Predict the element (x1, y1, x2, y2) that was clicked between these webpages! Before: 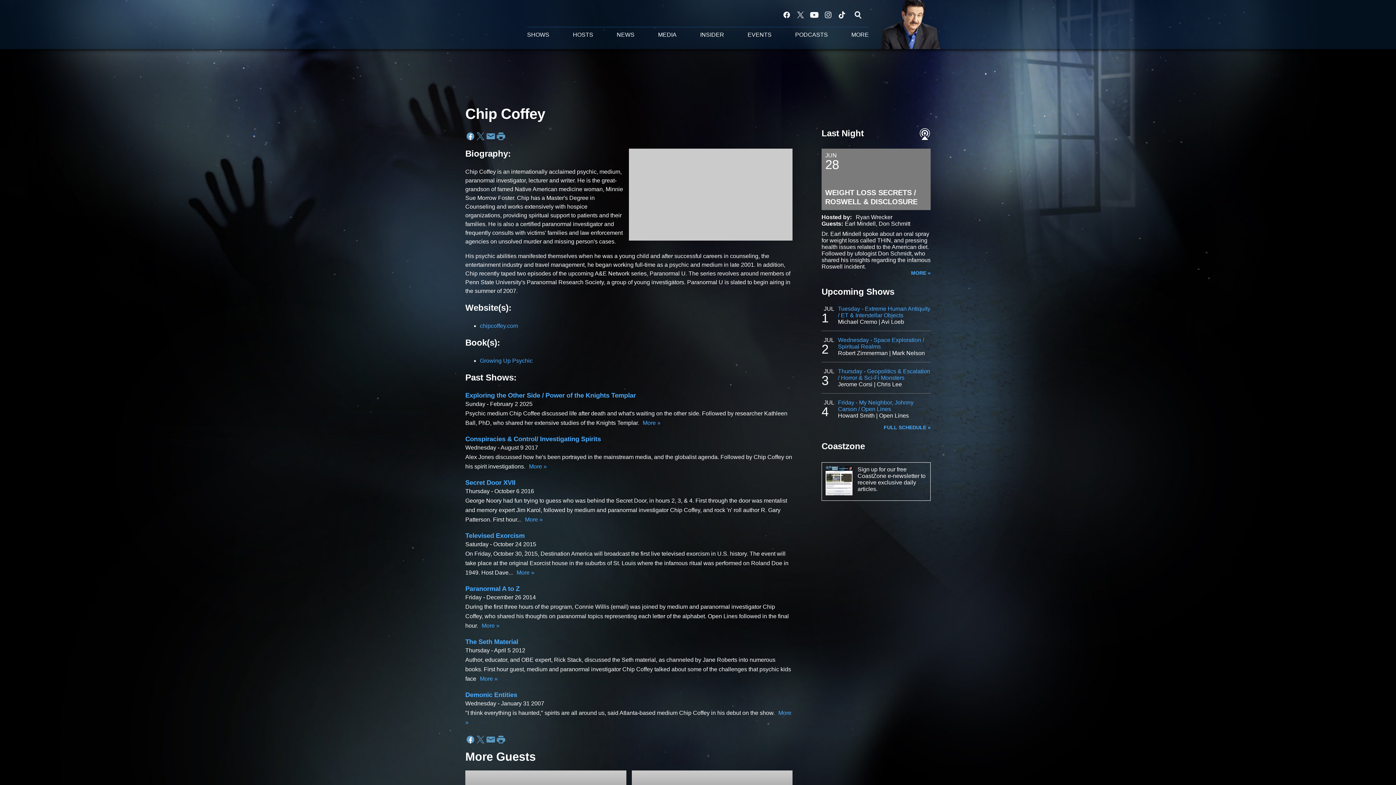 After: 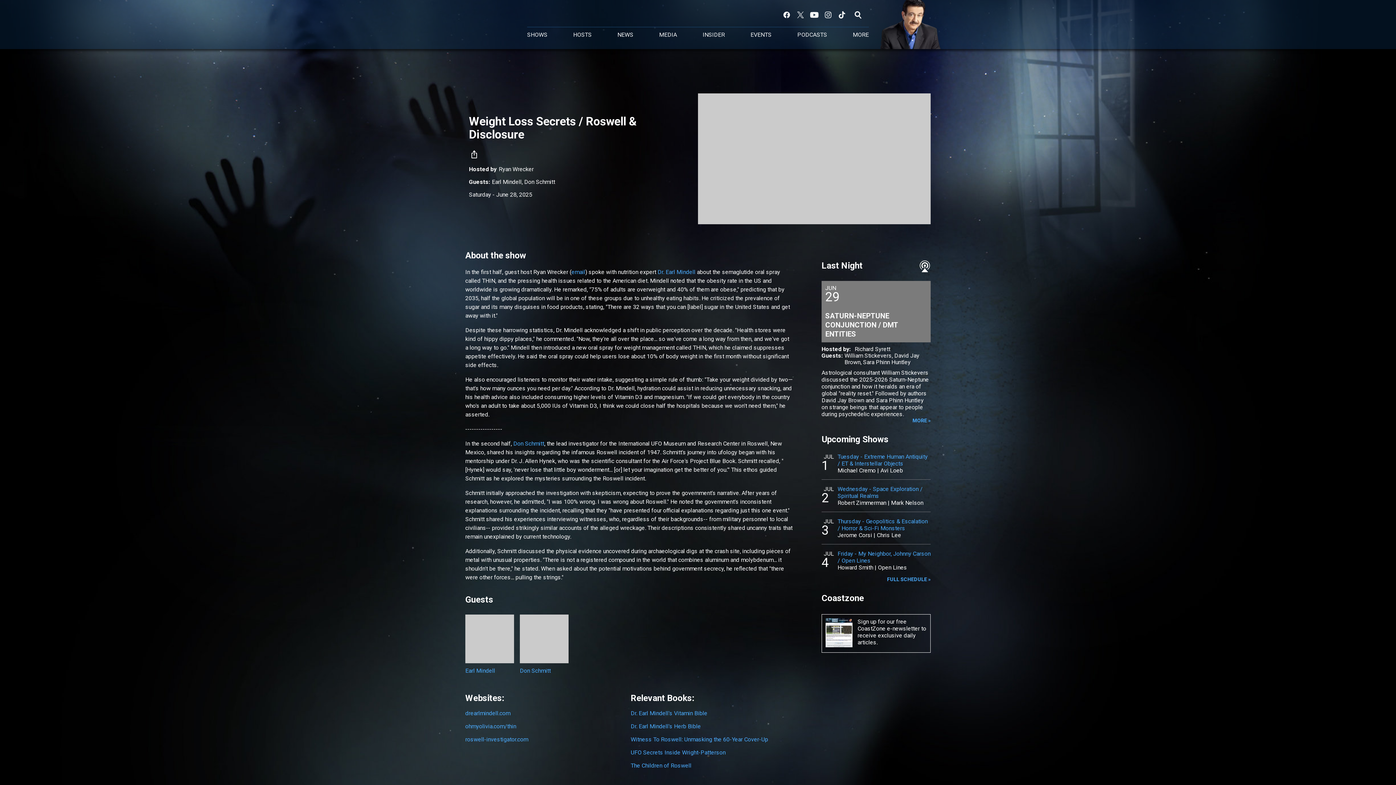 Action: bbox: (911, 270, 930, 275) label: MORE »